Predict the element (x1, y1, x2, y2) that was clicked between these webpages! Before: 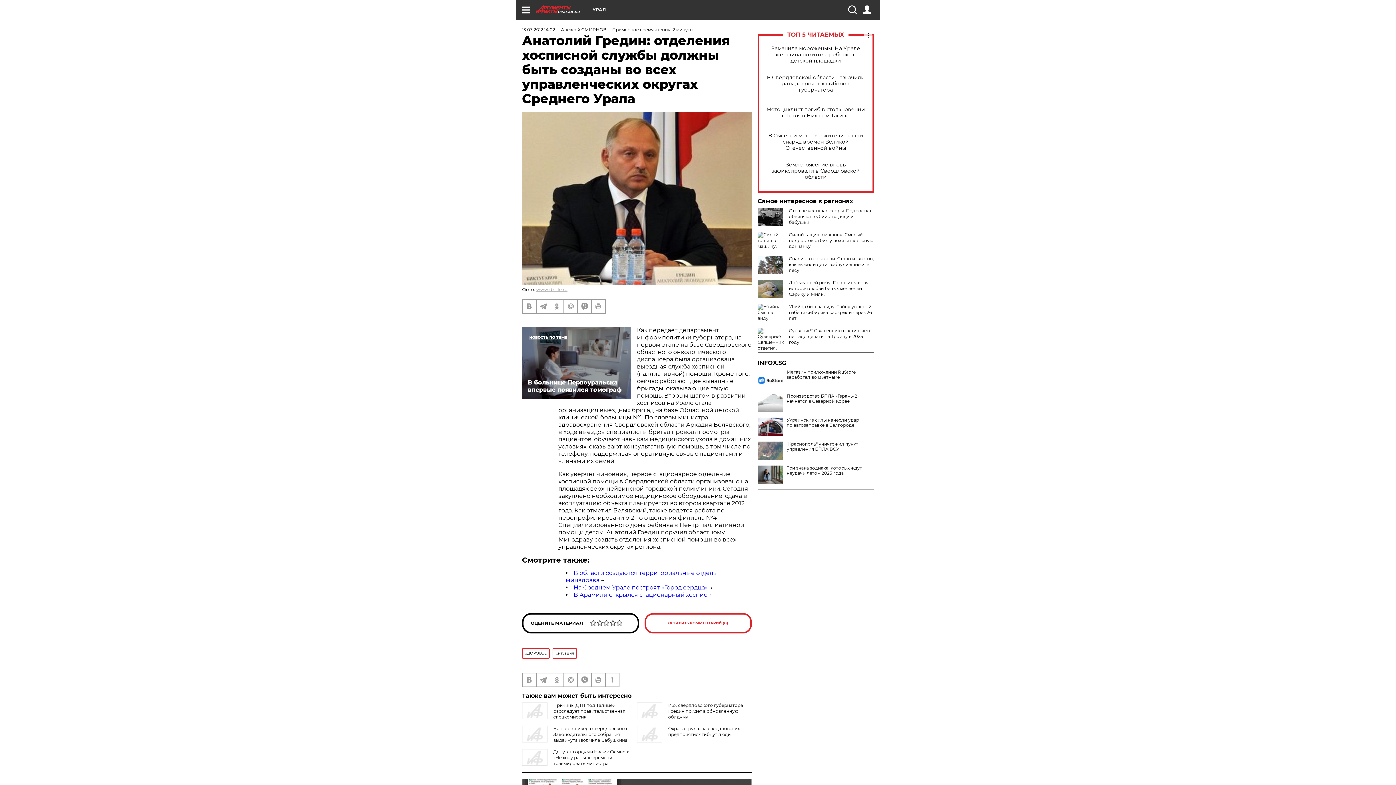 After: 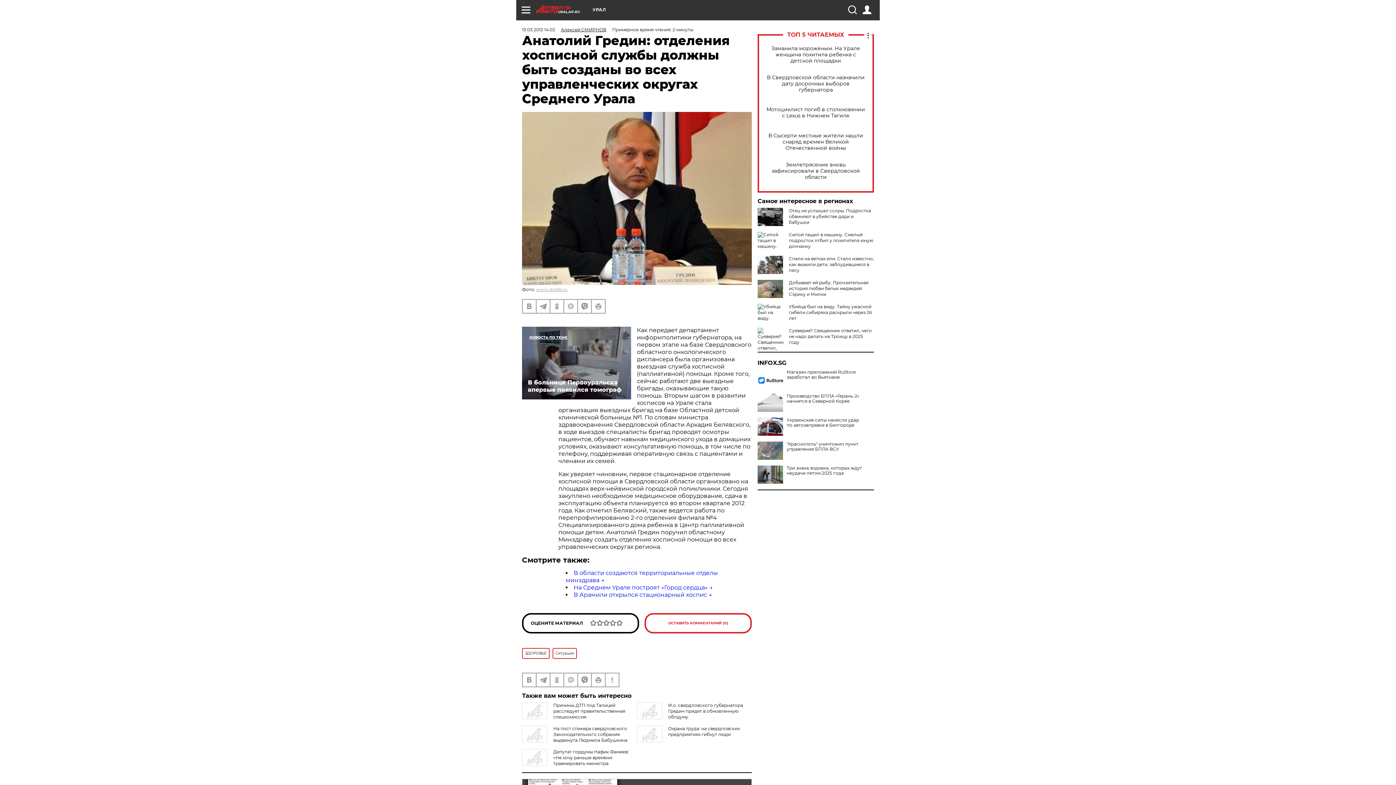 Action: label: INFOX.SG bbox: (757, 360, 874, 366)